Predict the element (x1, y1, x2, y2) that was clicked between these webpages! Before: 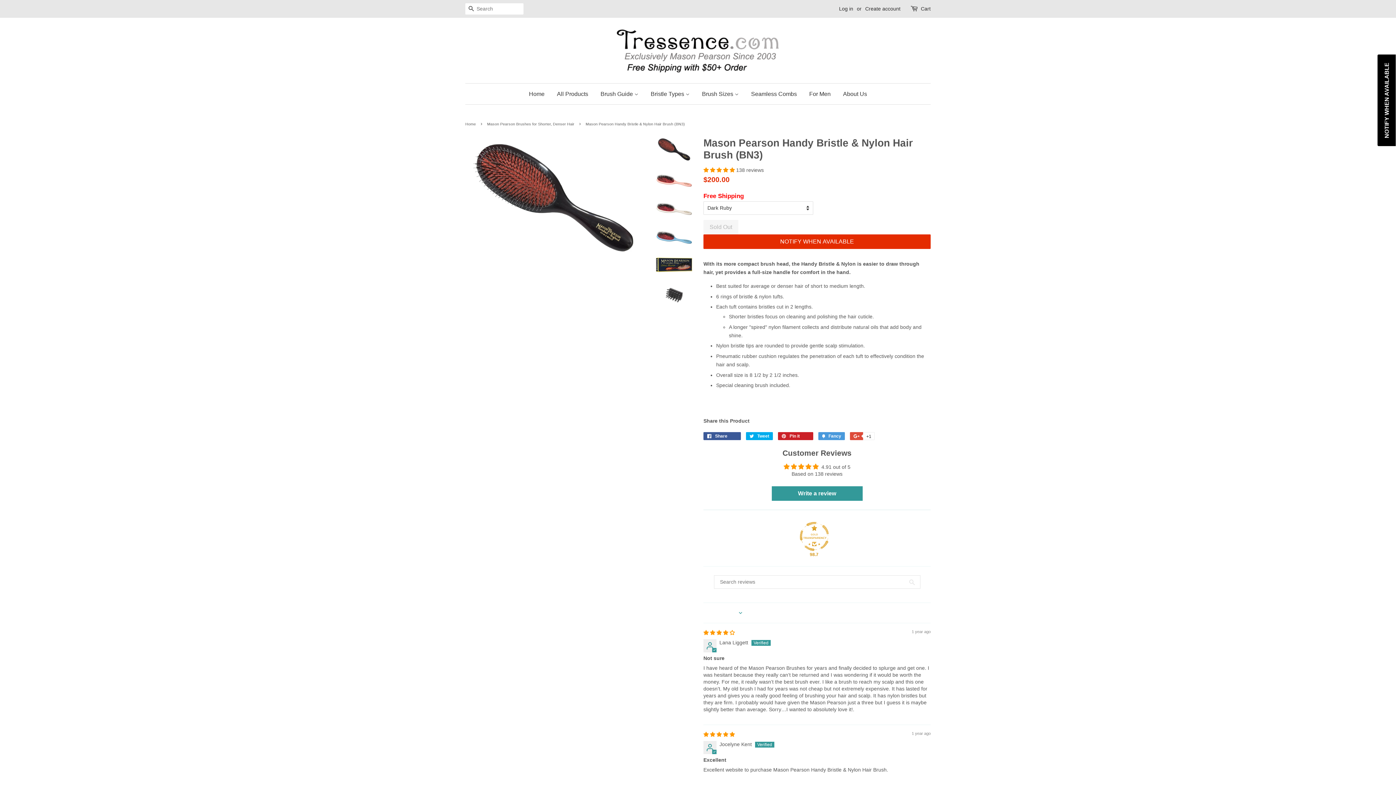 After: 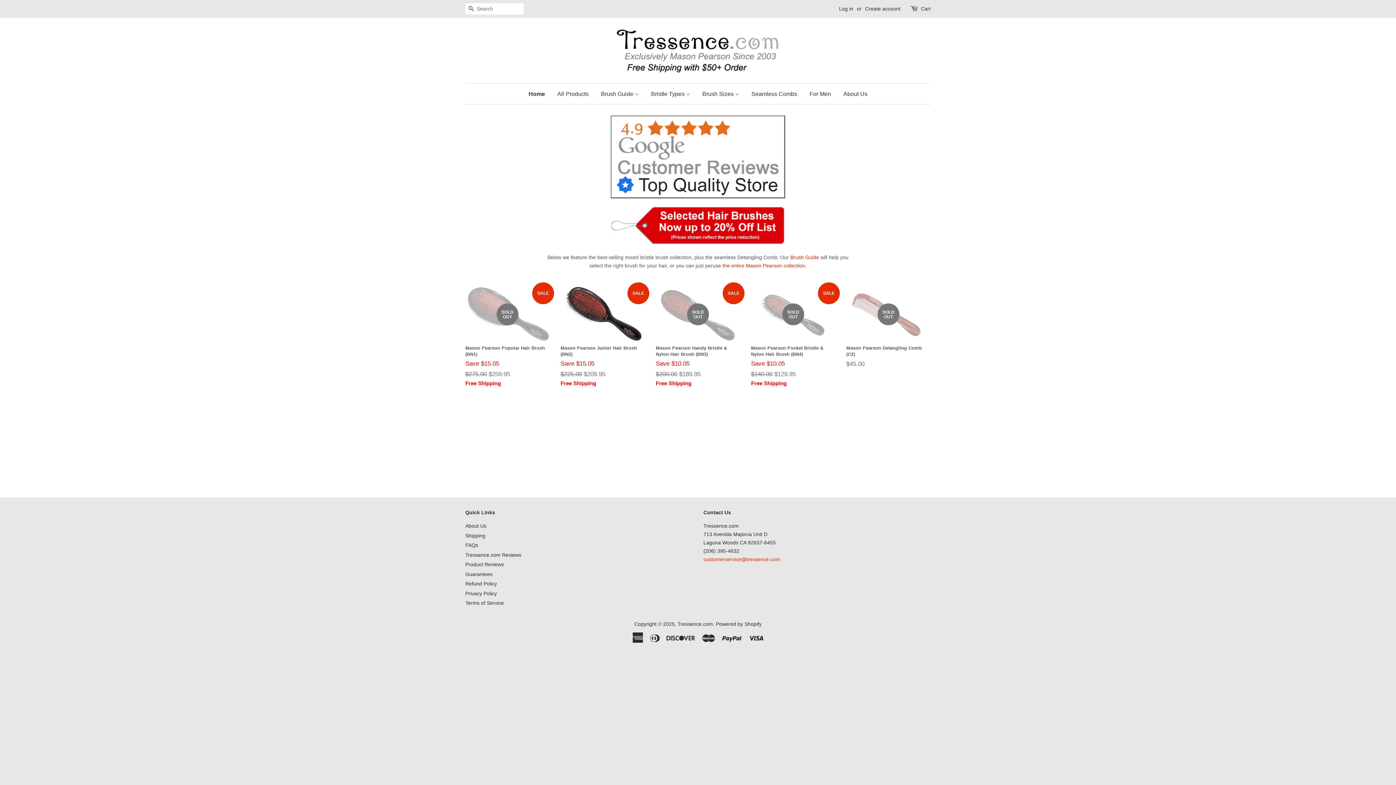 Action: bbox: (529, 83, 550, 104) label: Home